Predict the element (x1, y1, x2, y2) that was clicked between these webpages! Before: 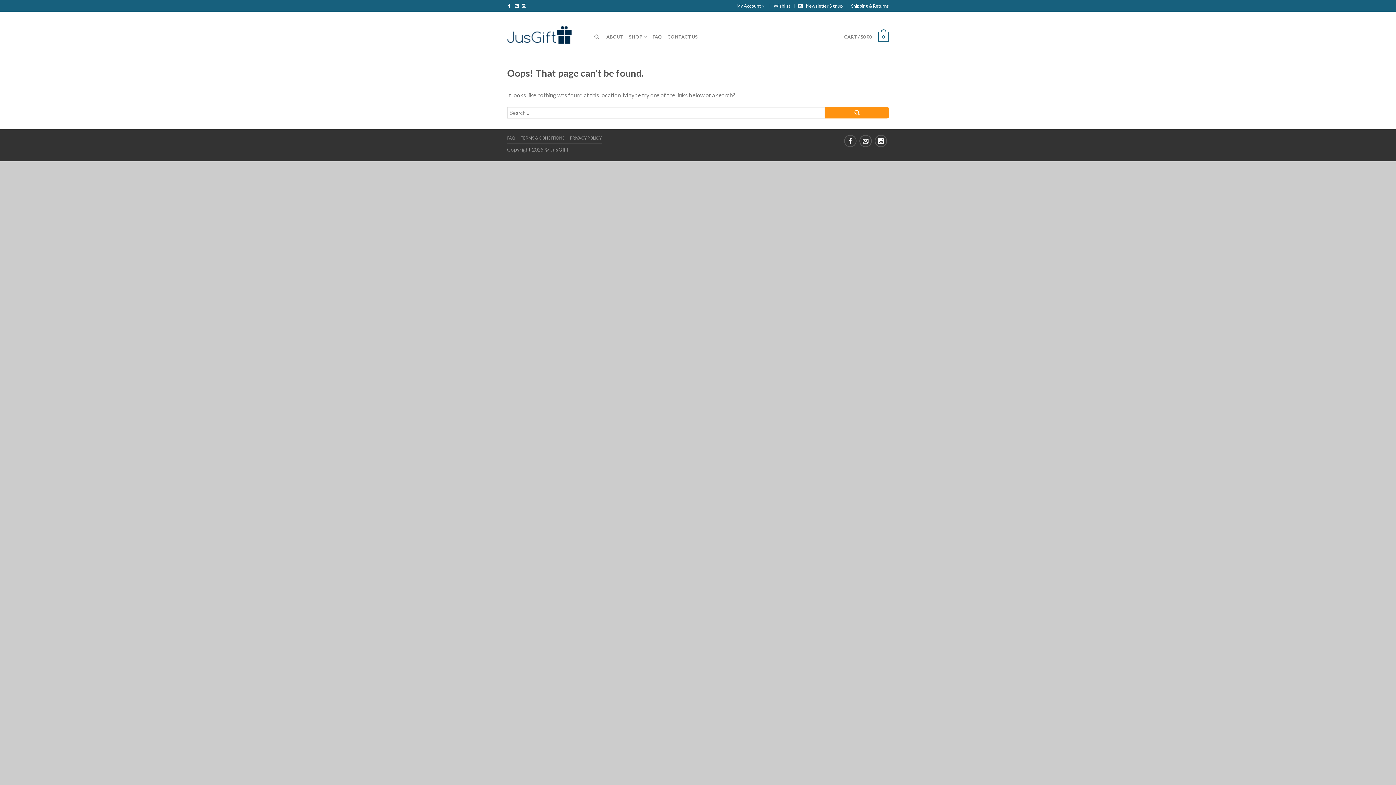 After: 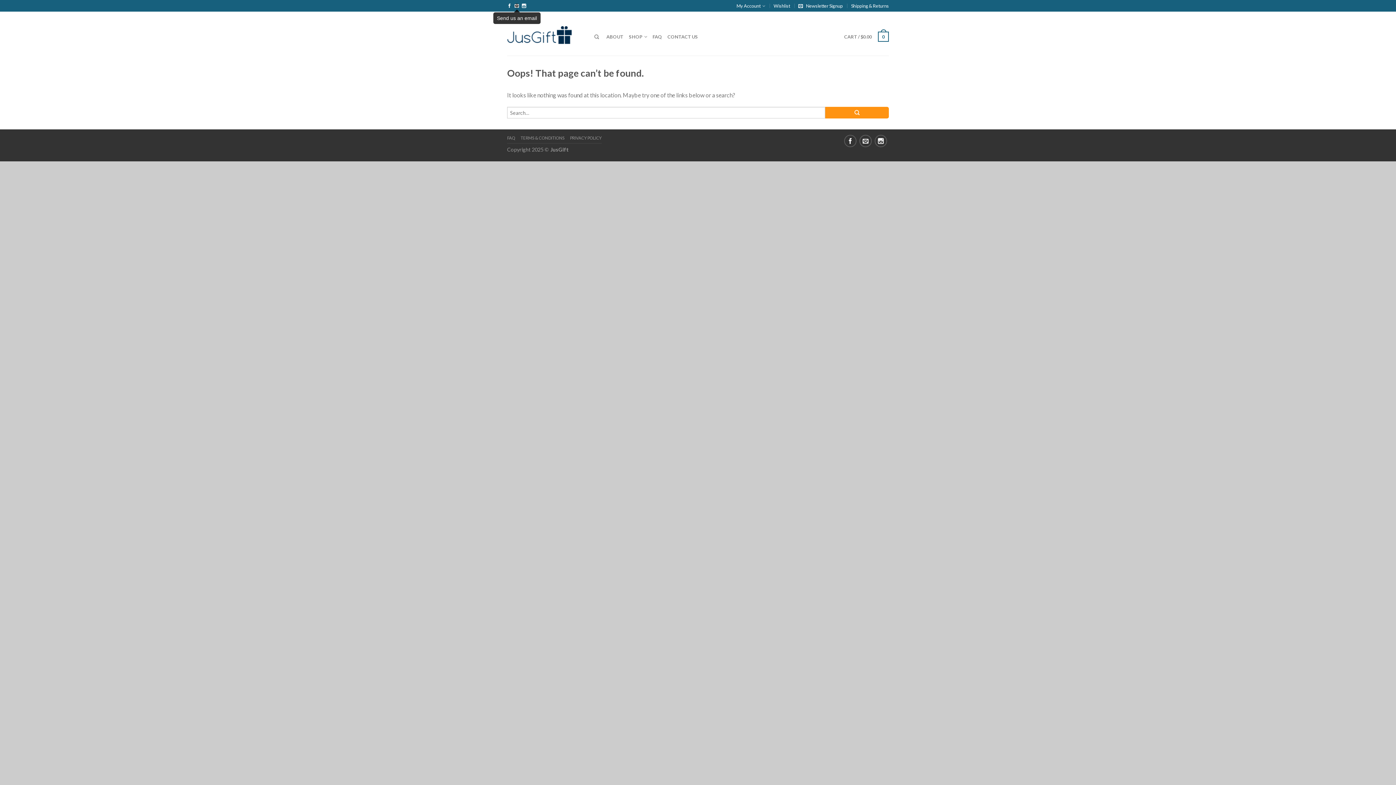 Action: bbox: (514, 3, 519, 8)